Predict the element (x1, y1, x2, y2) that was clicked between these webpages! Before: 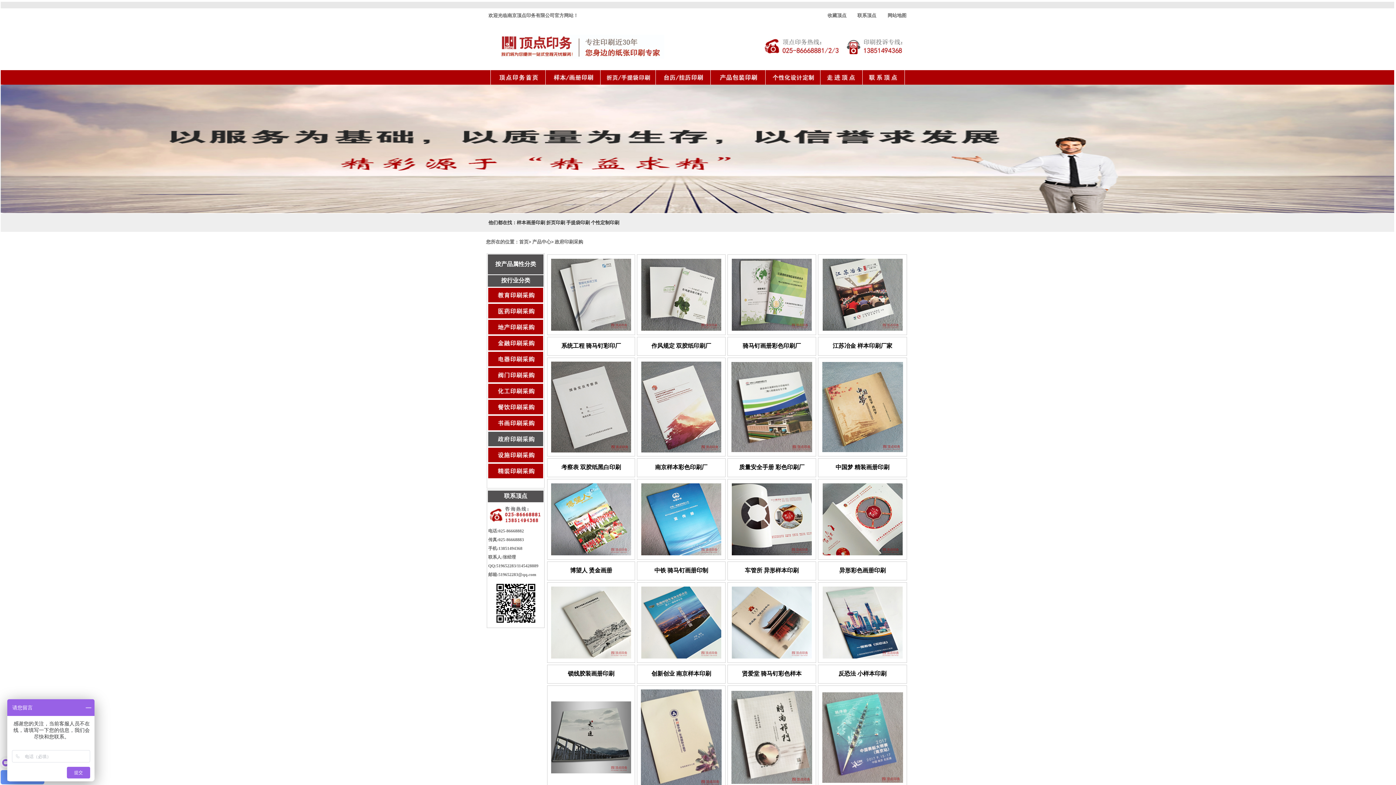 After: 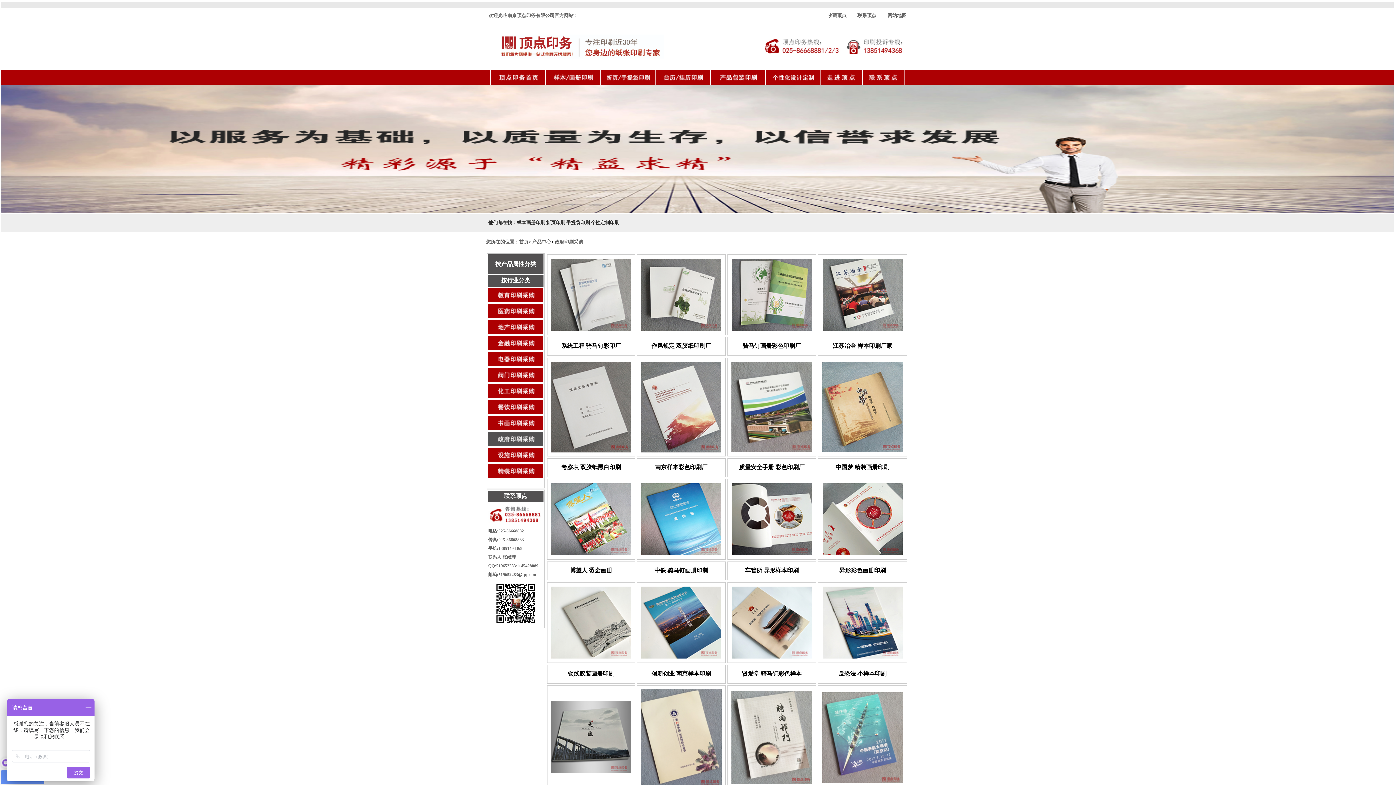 Action: bbox: (561, 342, 621, 349) label: 系统工程 骑马钉彩印厂